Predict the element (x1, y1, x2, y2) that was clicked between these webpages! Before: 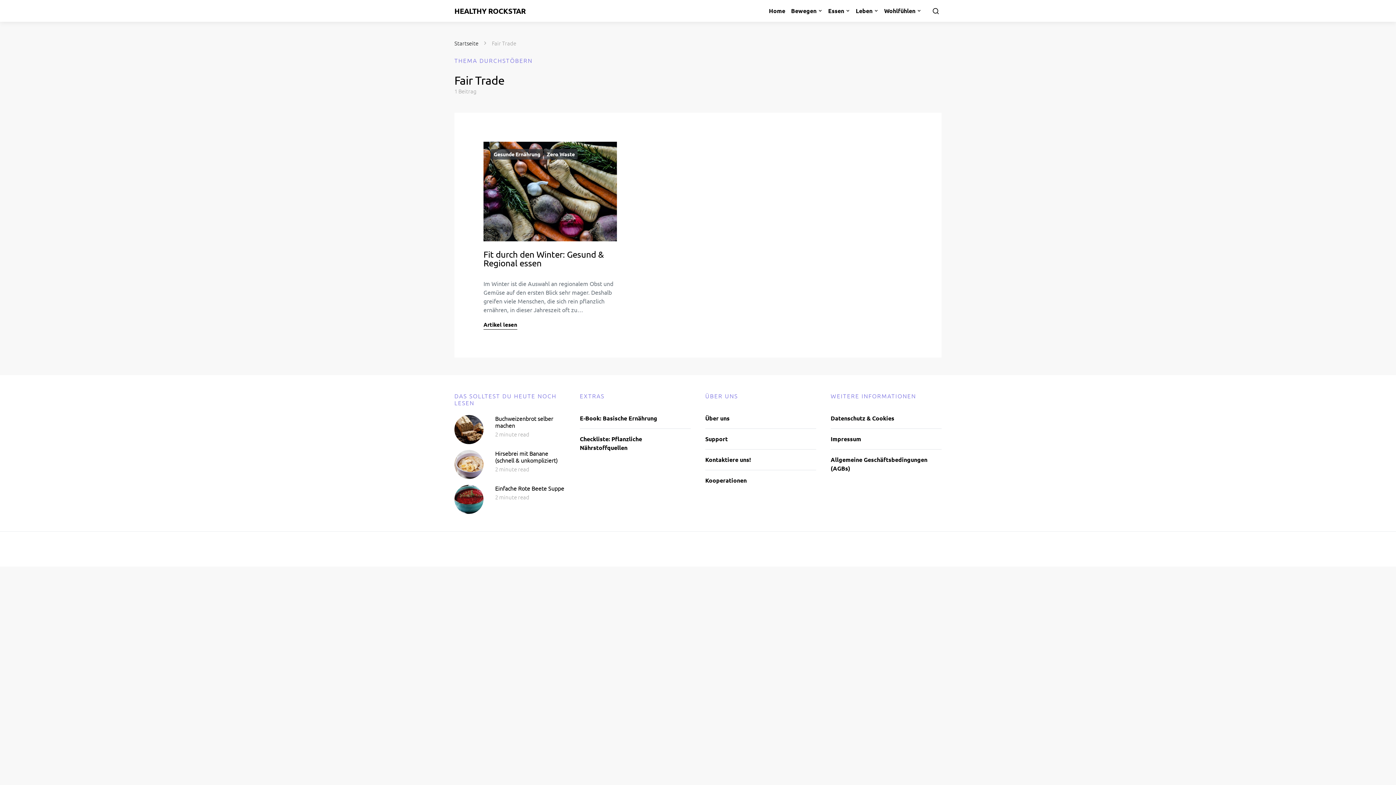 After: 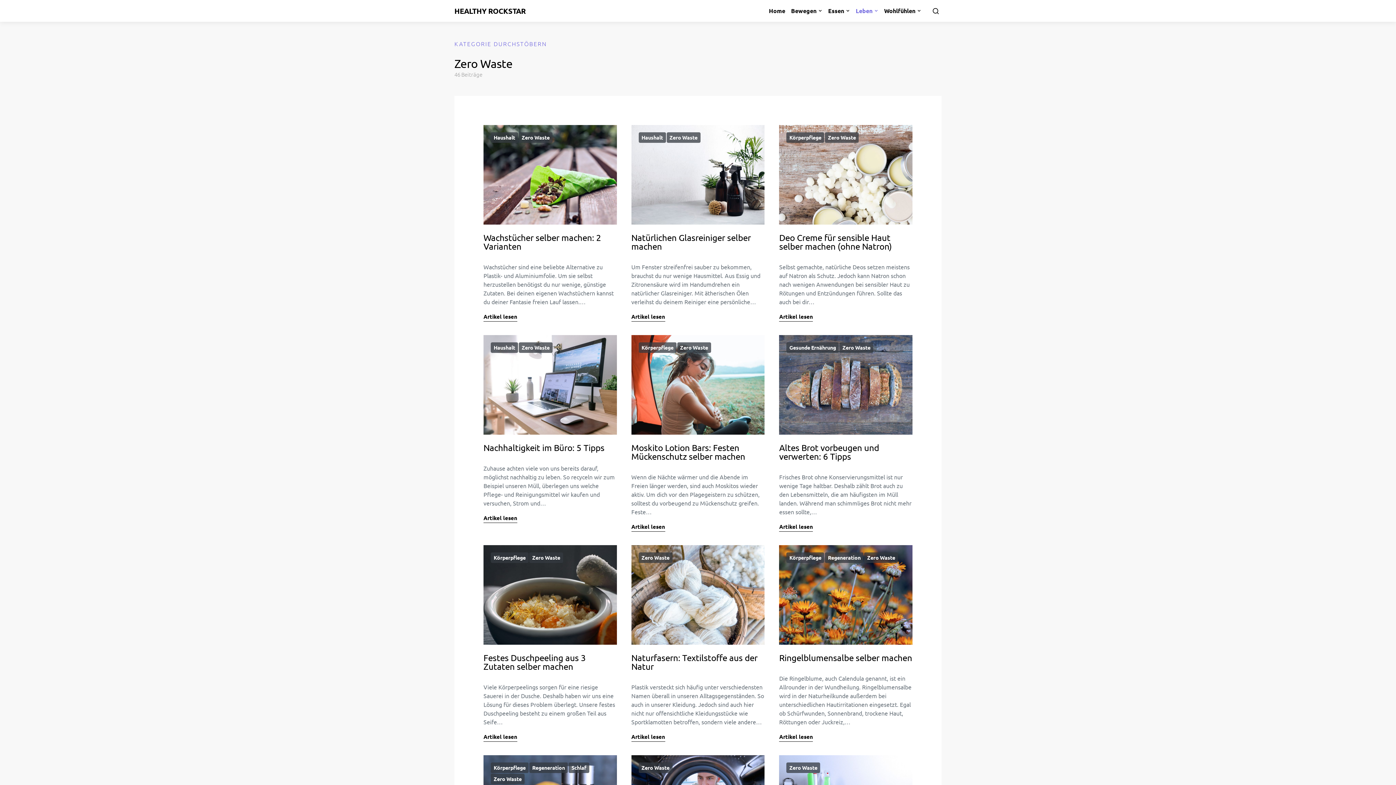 Action: bbox: (544, 149, 577, 159) label: Zero Waste